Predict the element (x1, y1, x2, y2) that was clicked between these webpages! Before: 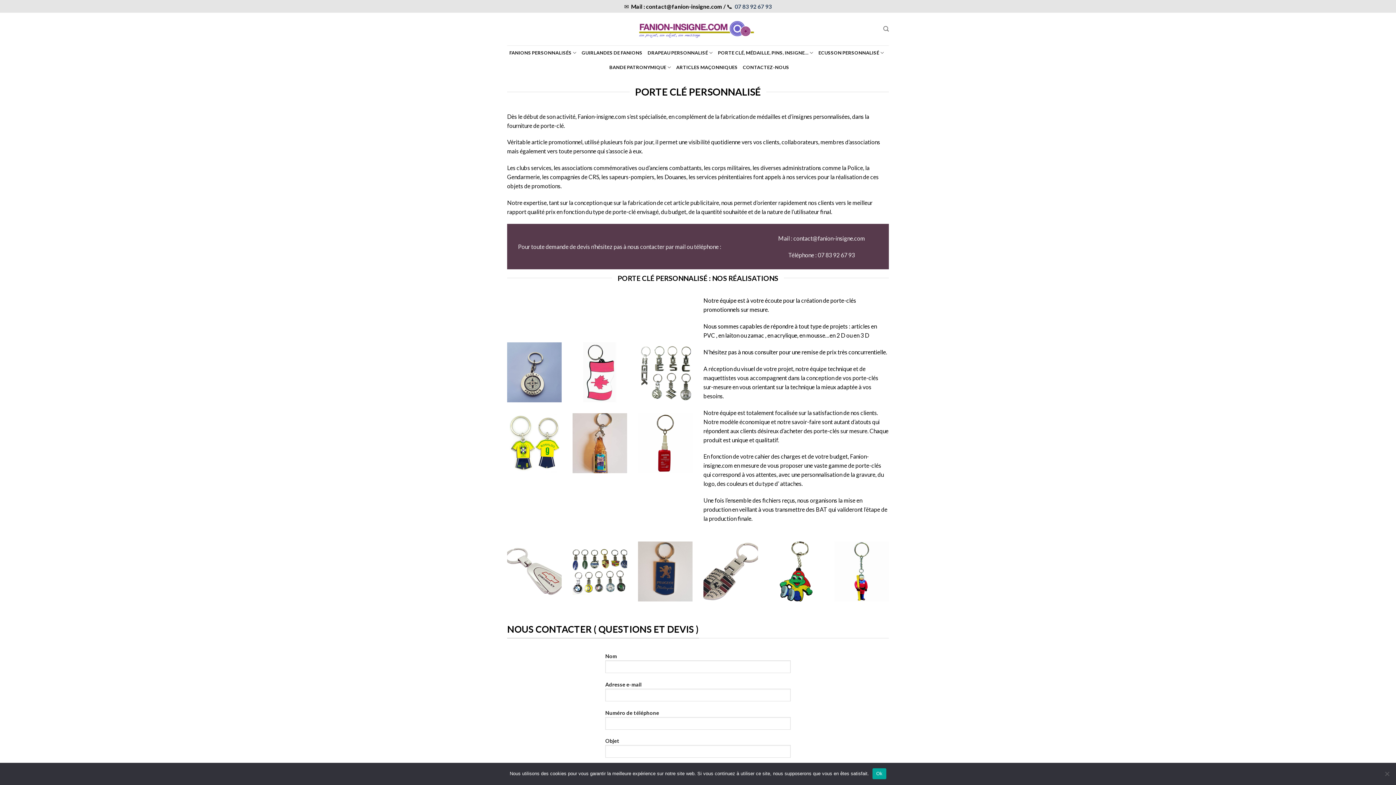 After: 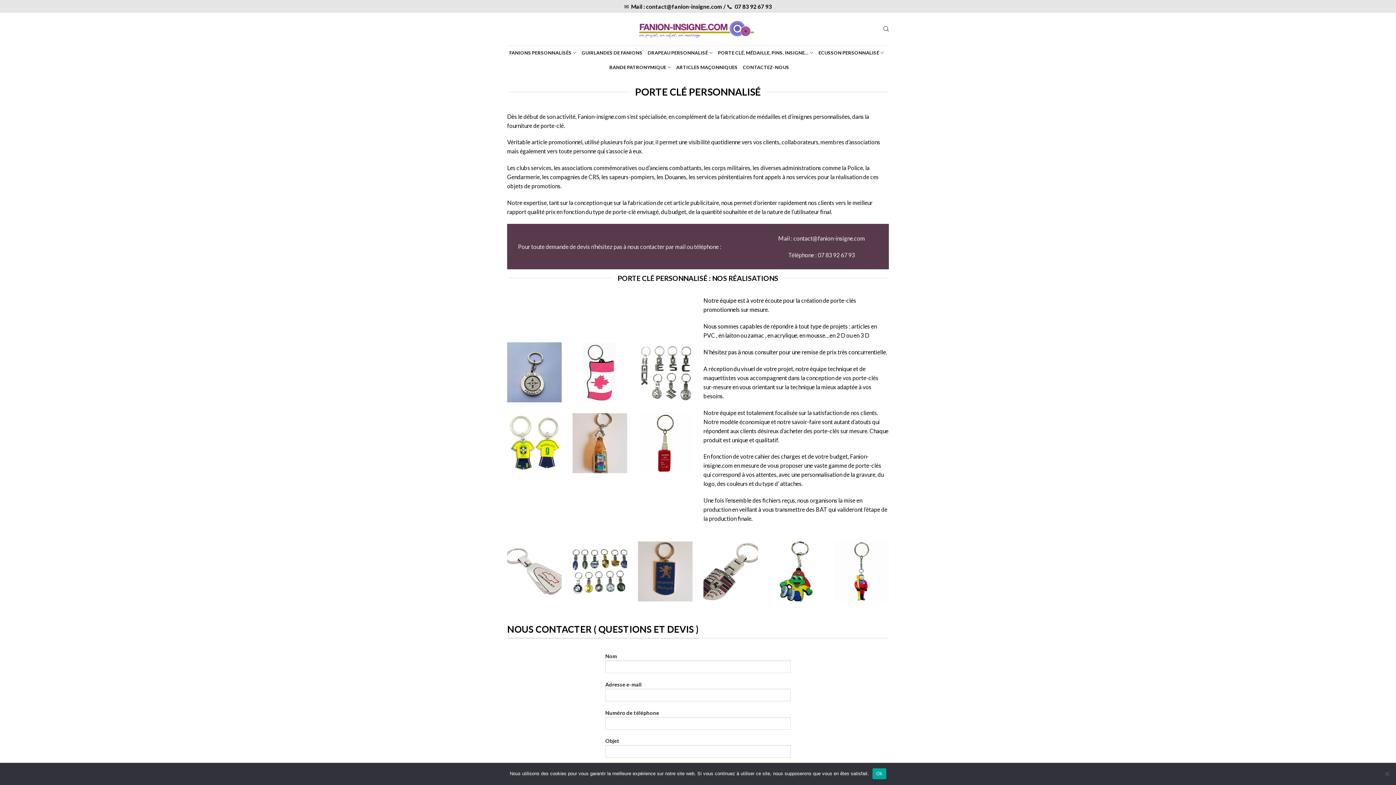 Action: bbox: (734, 3, 772, 9) label: 07 83 92 67 93